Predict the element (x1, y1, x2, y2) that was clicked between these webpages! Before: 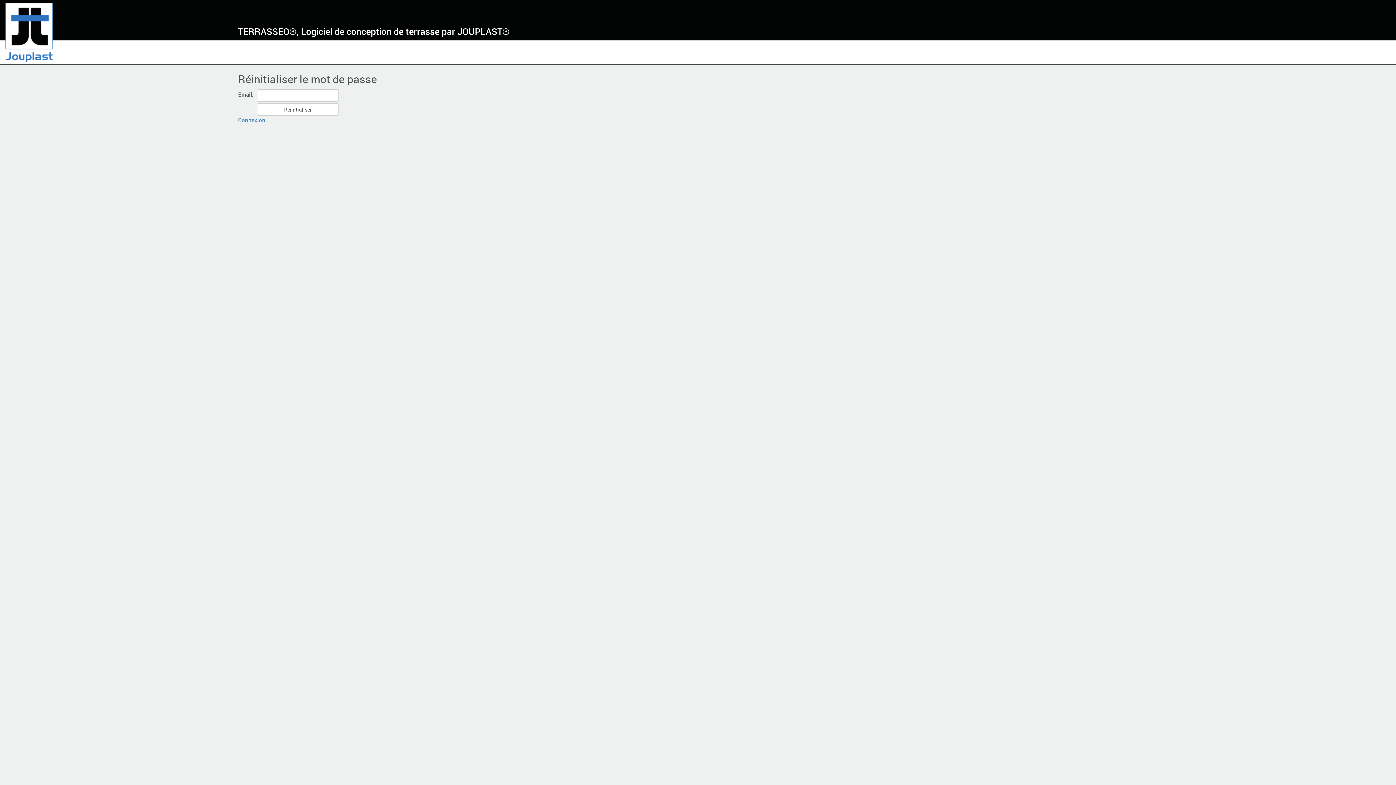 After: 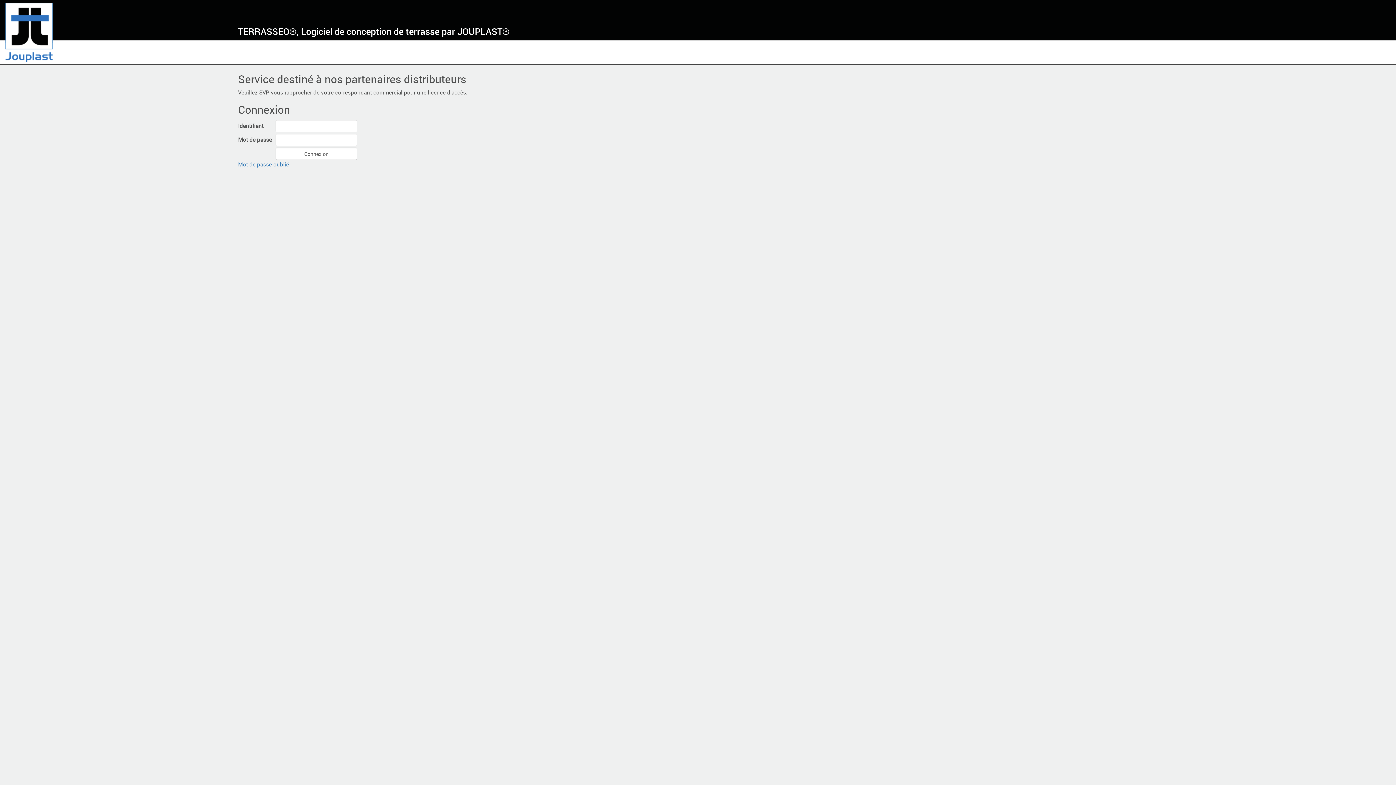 Action: label: Connexion bbox: (238, 116, 265, 123)